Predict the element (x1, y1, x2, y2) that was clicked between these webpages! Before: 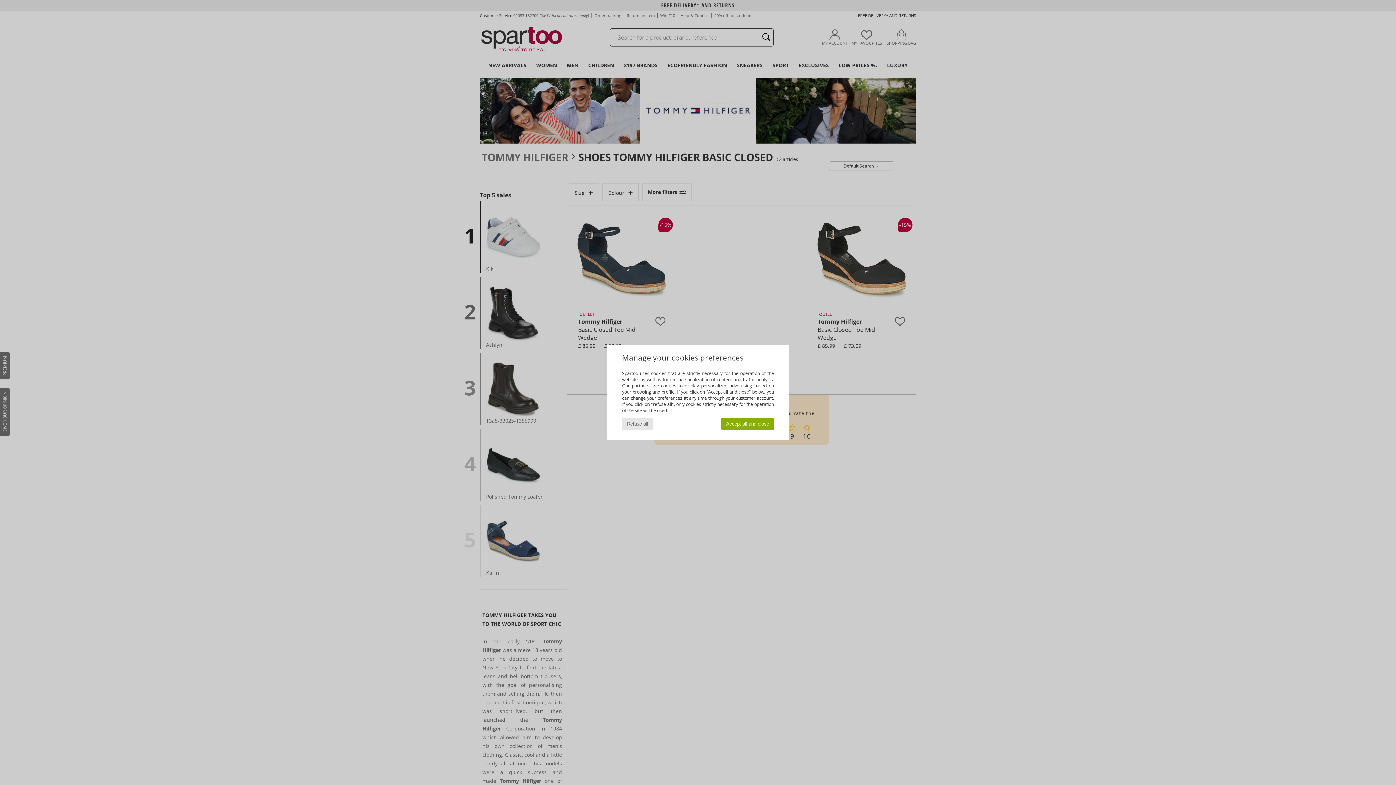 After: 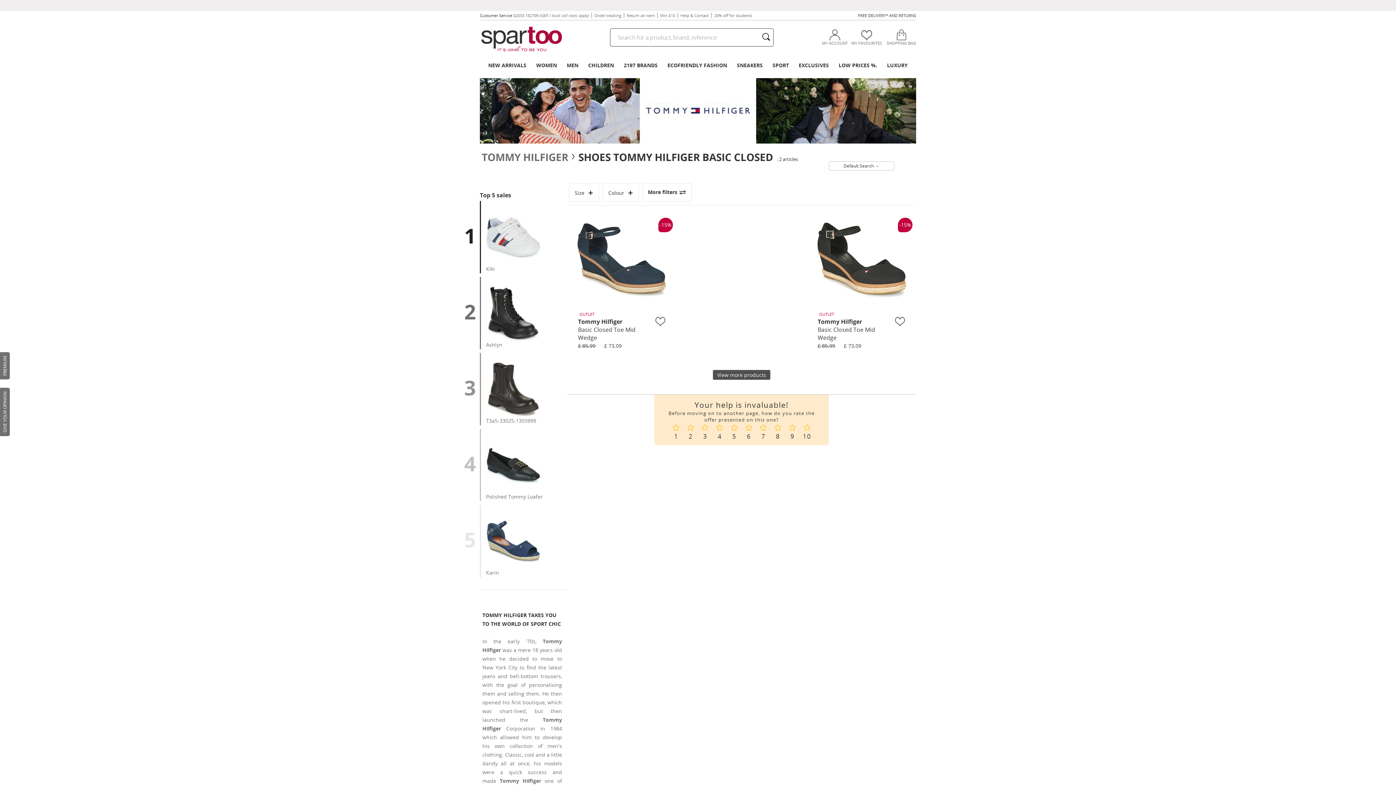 Action: label: Refuse all bbox: (622, 418, 653, 430)